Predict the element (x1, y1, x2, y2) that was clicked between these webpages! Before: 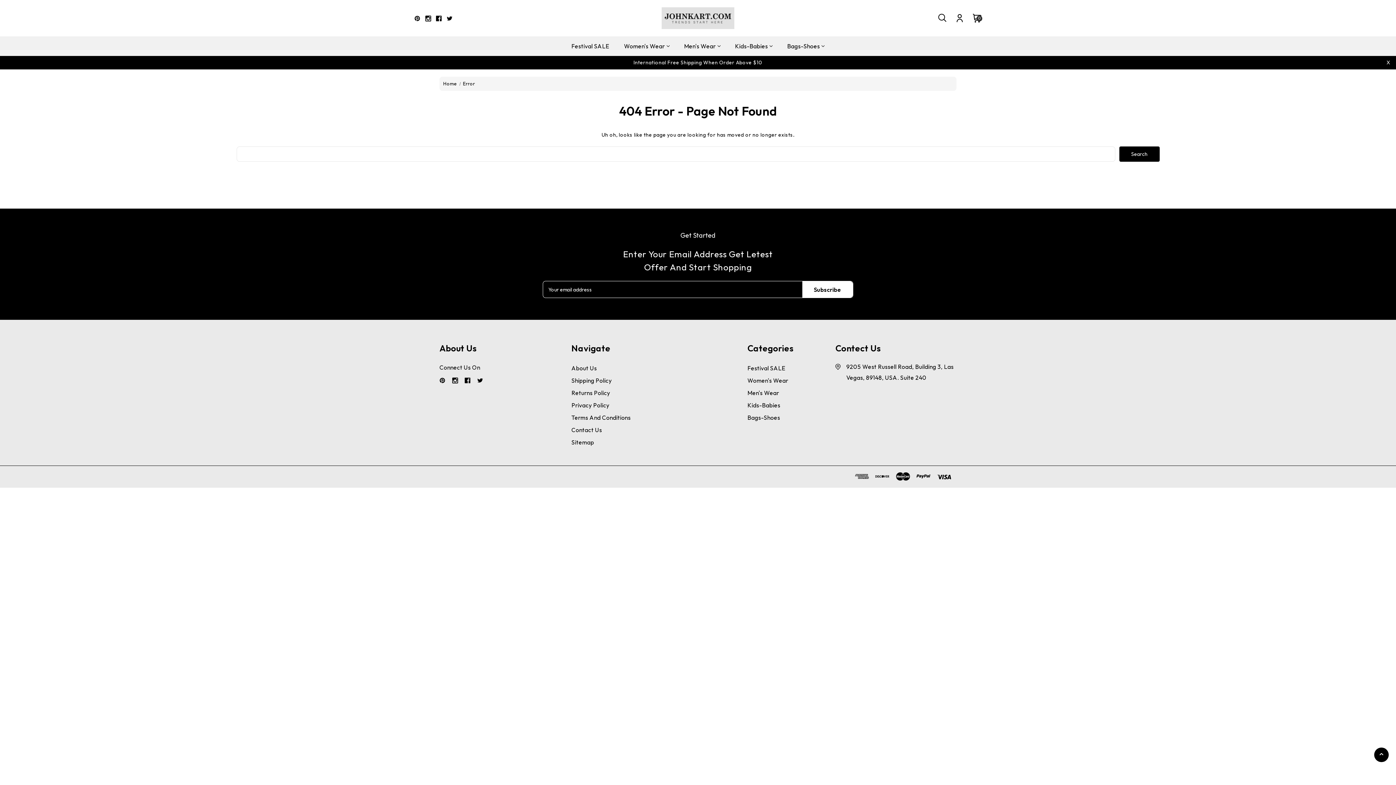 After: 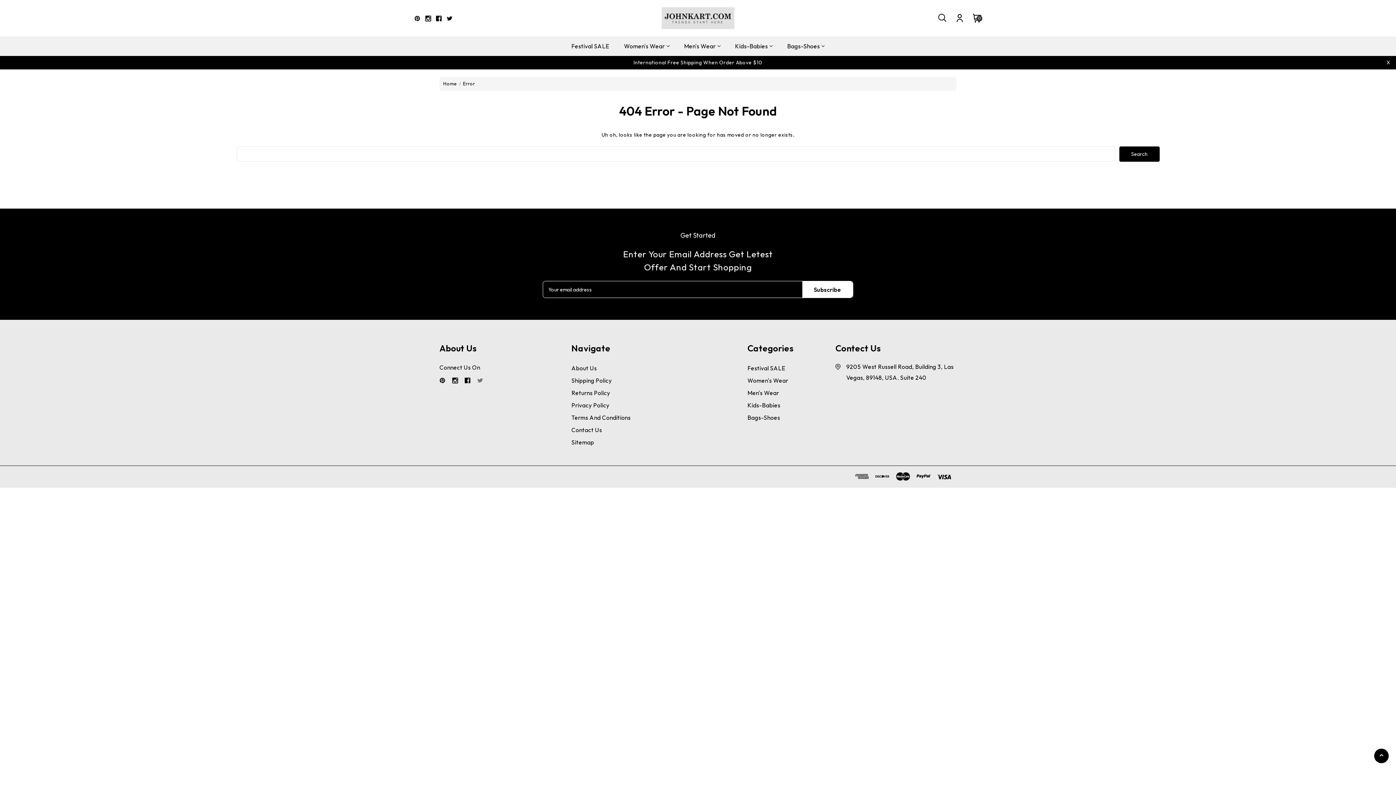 Action: label: Twitter bbox: (477, 377, 485, 385)